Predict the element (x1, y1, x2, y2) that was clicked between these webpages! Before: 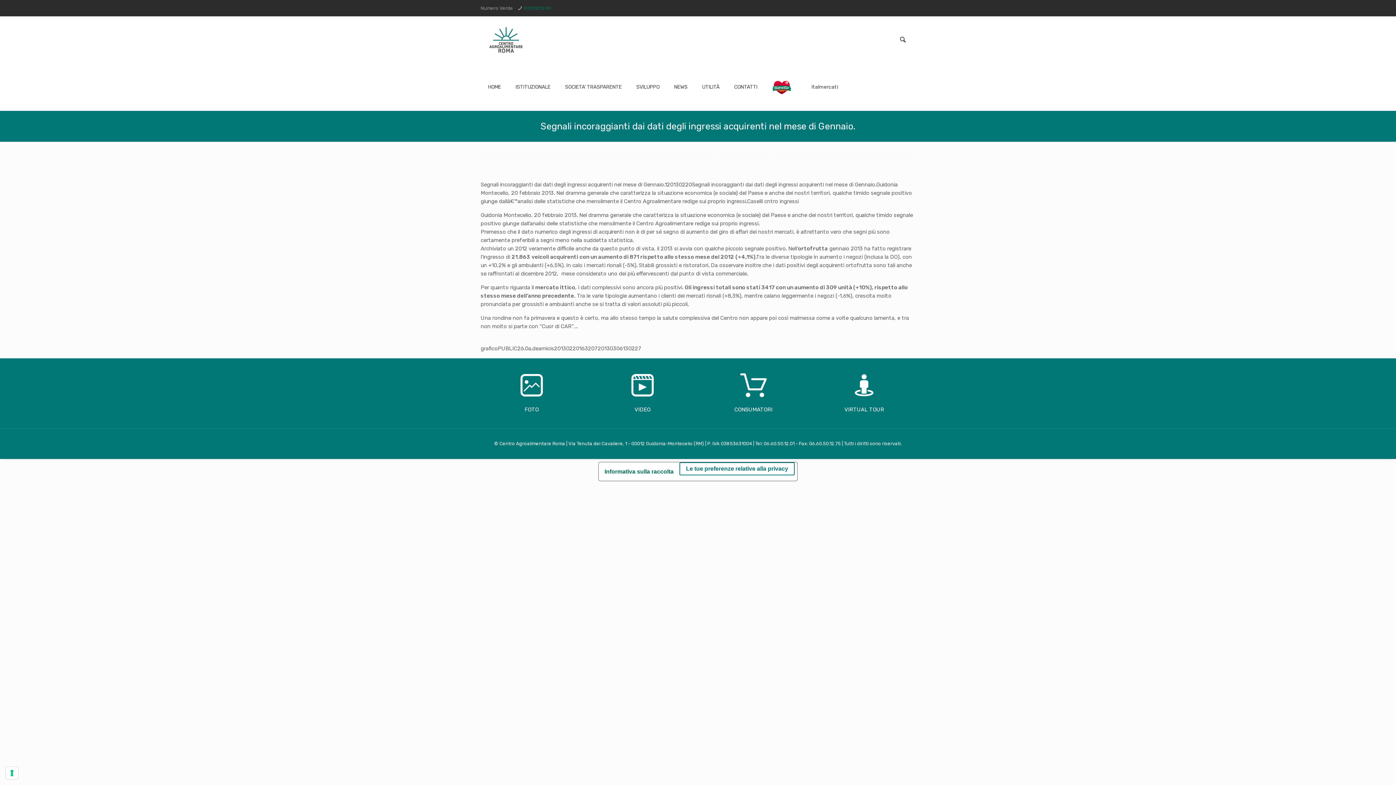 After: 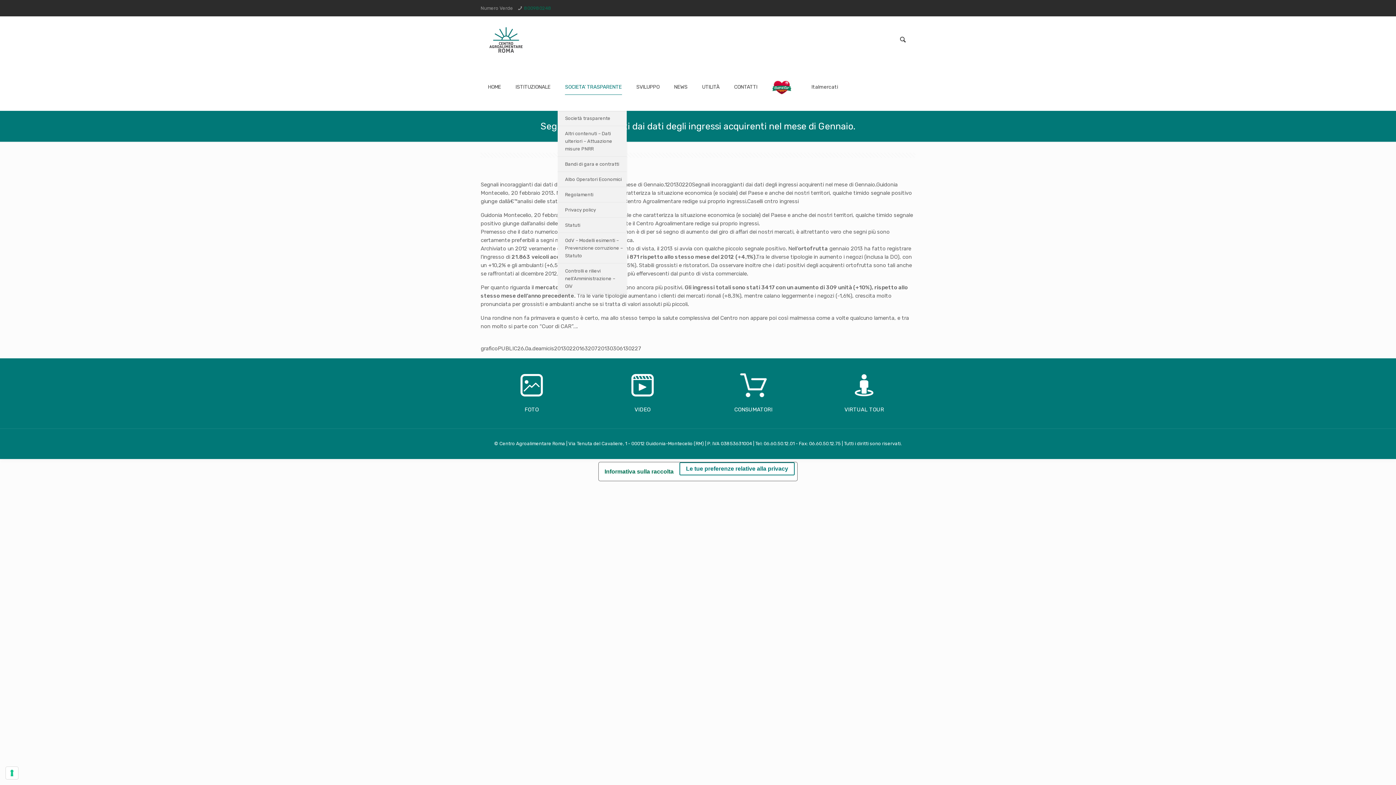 Action: label: SOCIETA’ TRASPARENTE bbox: (557, 63, 629, 110)